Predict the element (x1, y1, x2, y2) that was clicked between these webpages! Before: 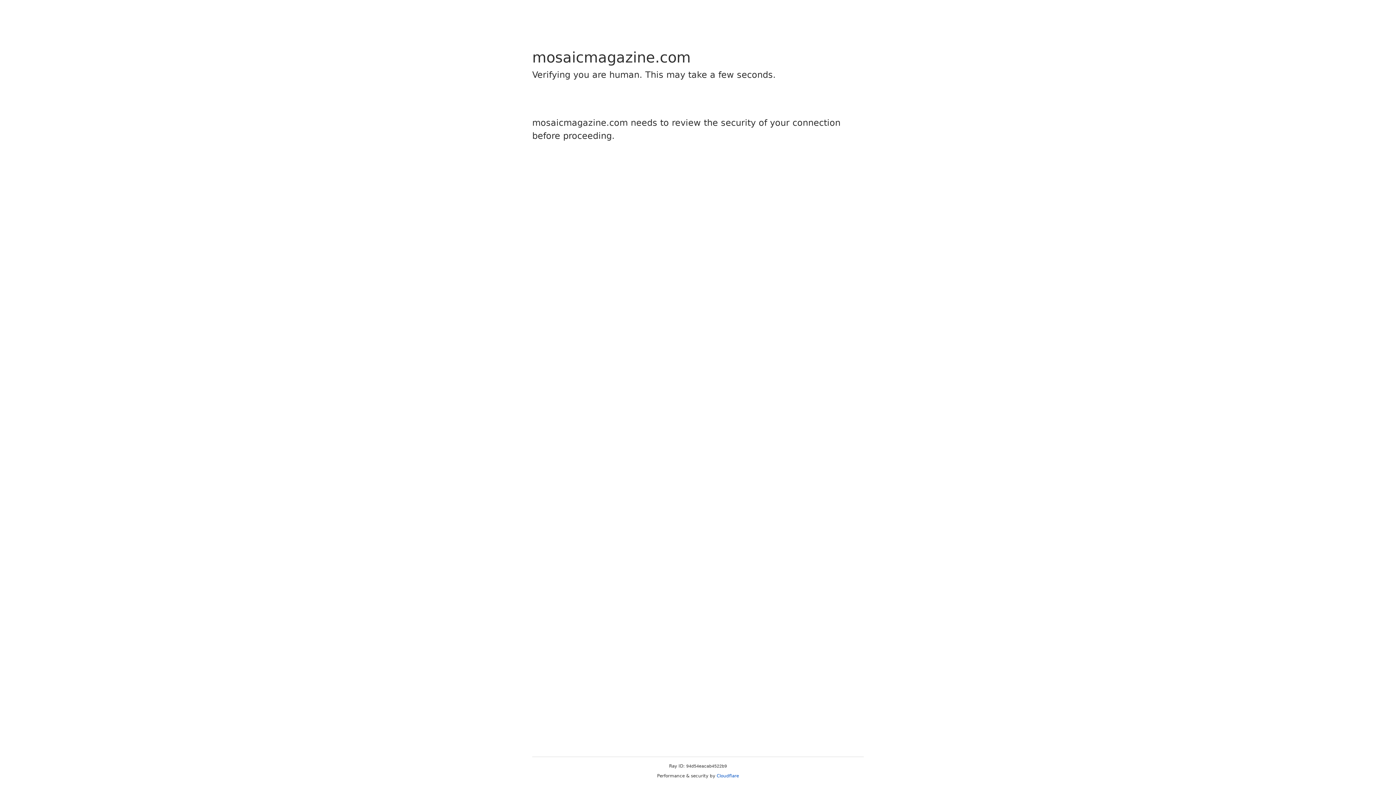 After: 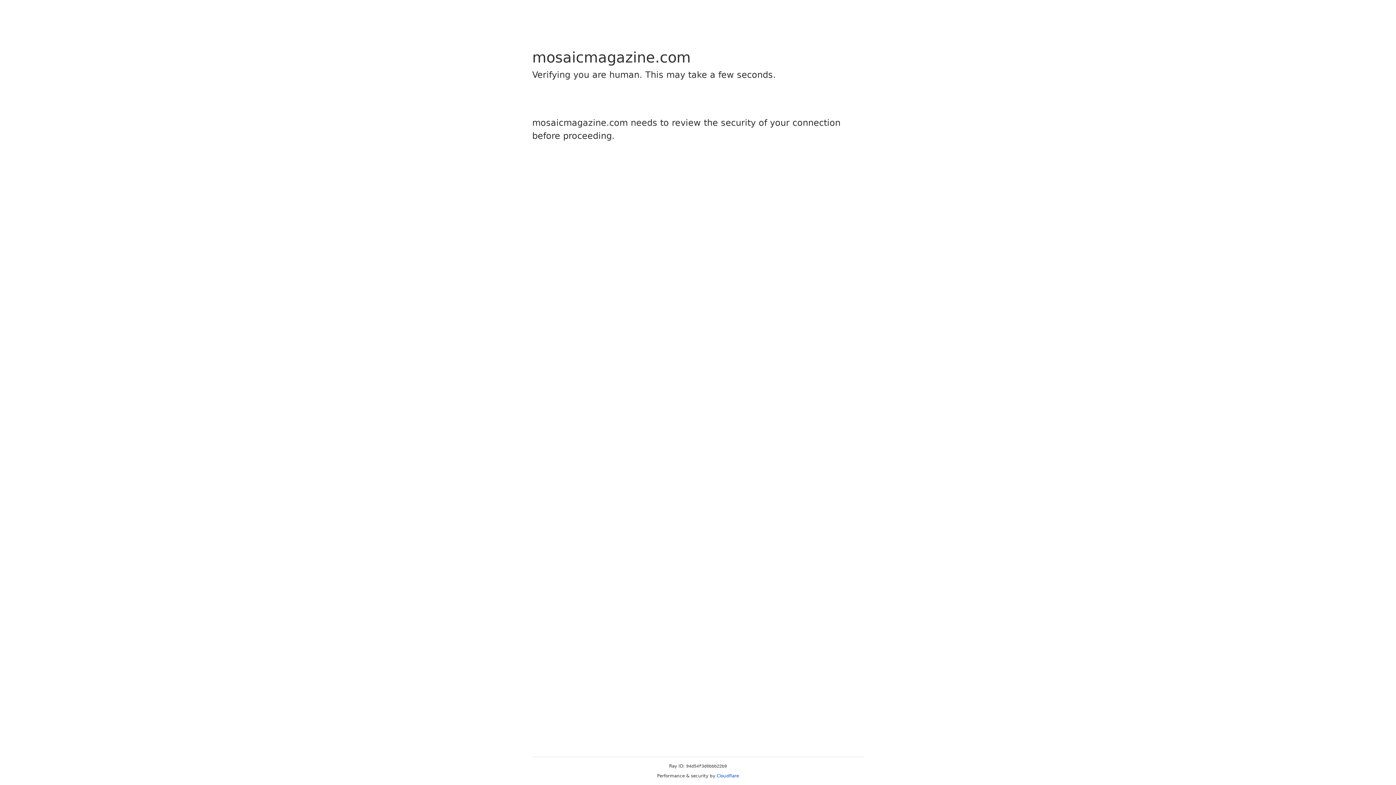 Action: bbox: (716, 773, 739, 778) label: Cloudflare